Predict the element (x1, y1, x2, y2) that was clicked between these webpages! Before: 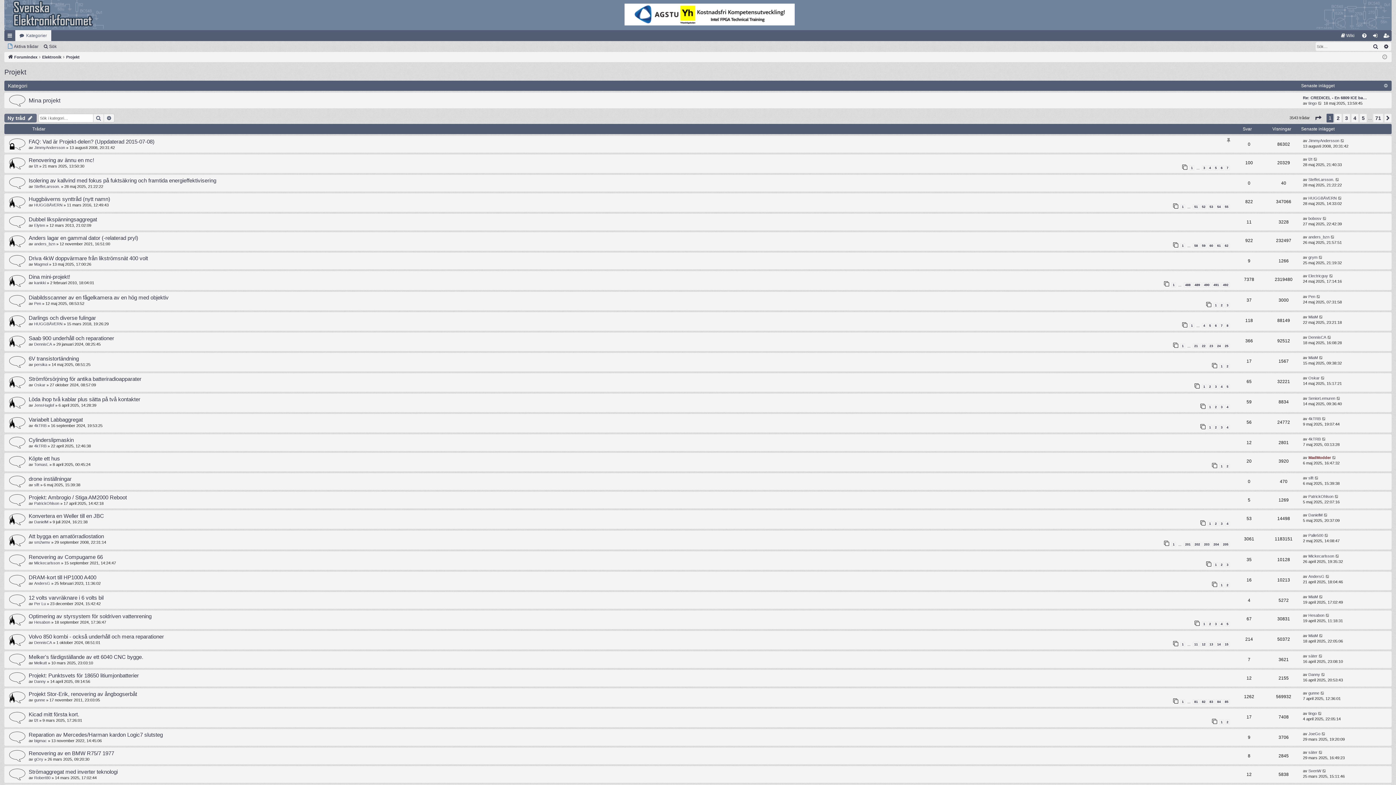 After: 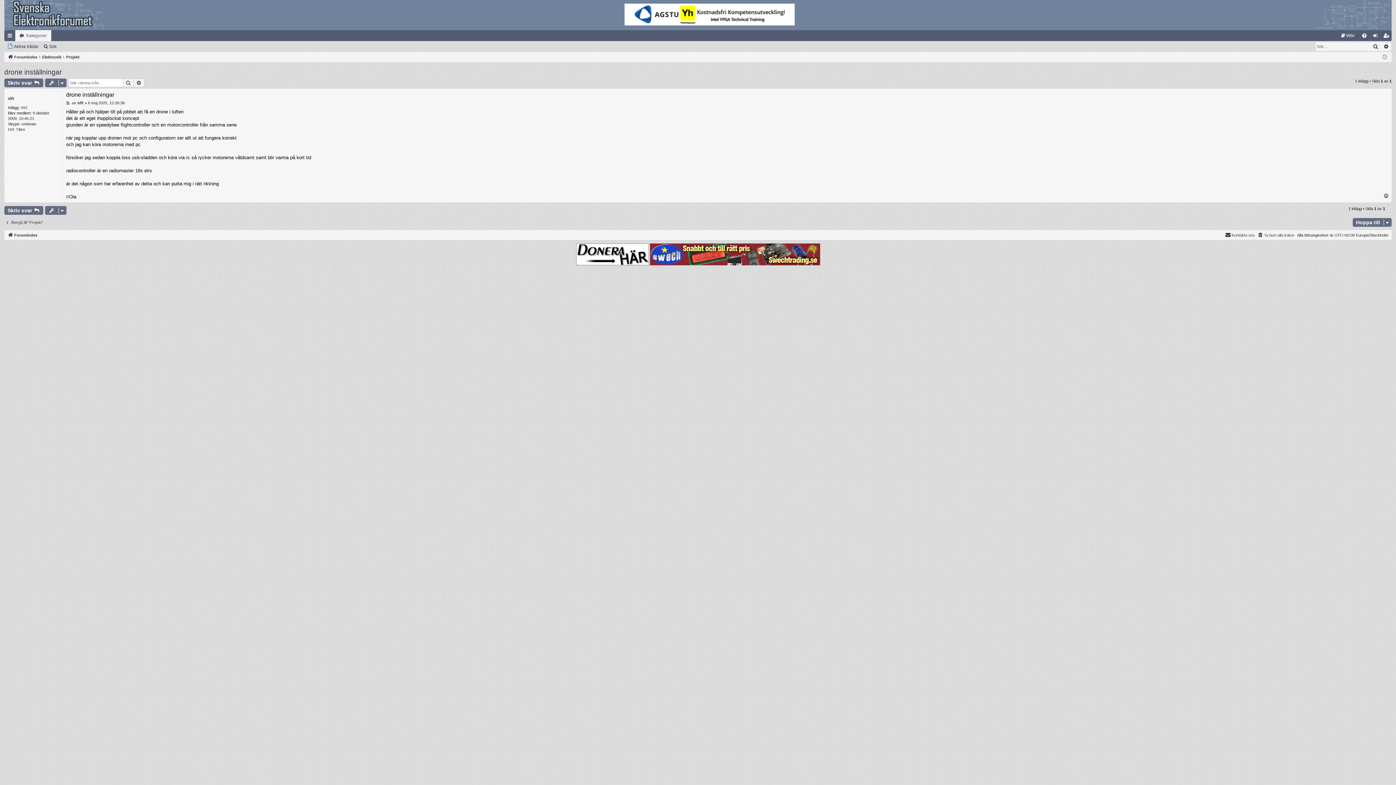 Action: bbox: (1314, 475, 1319, 481)